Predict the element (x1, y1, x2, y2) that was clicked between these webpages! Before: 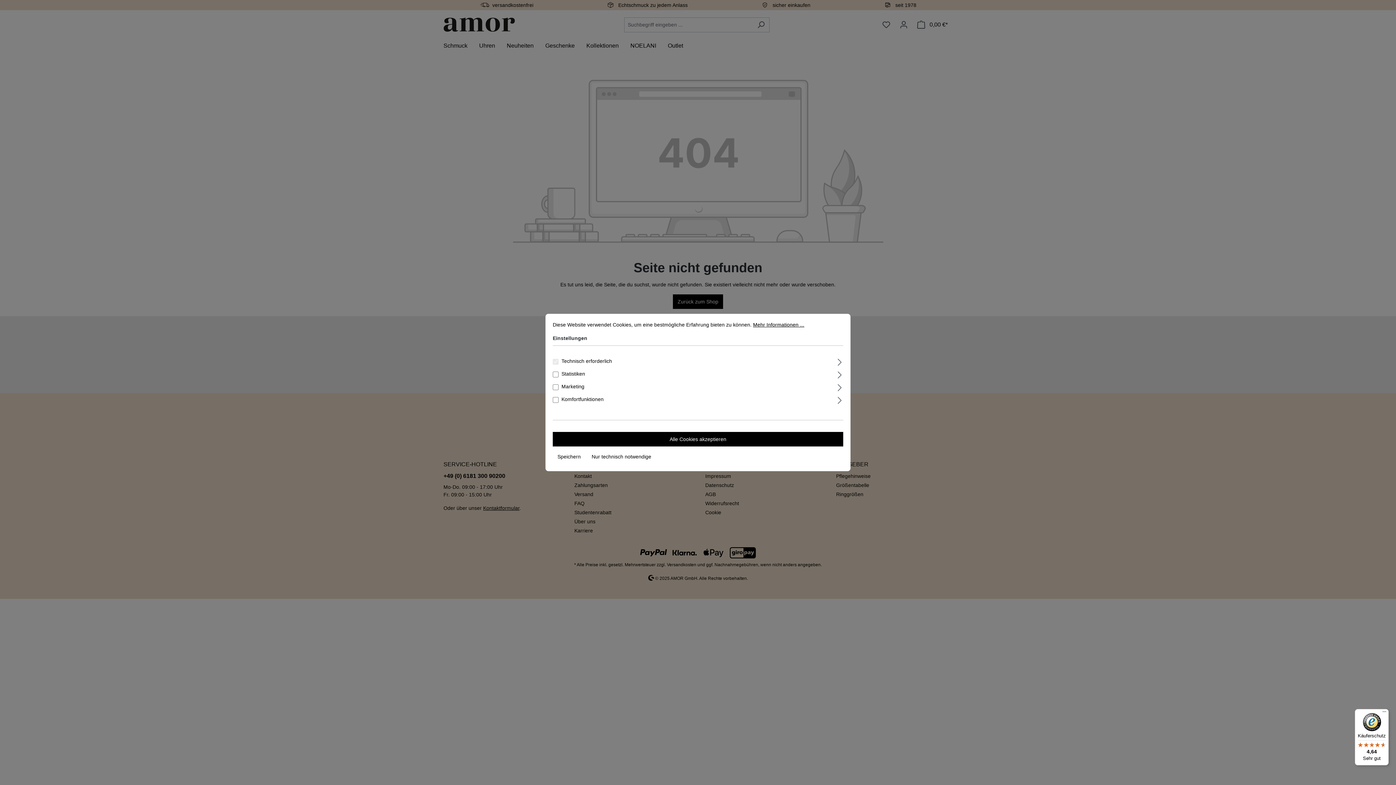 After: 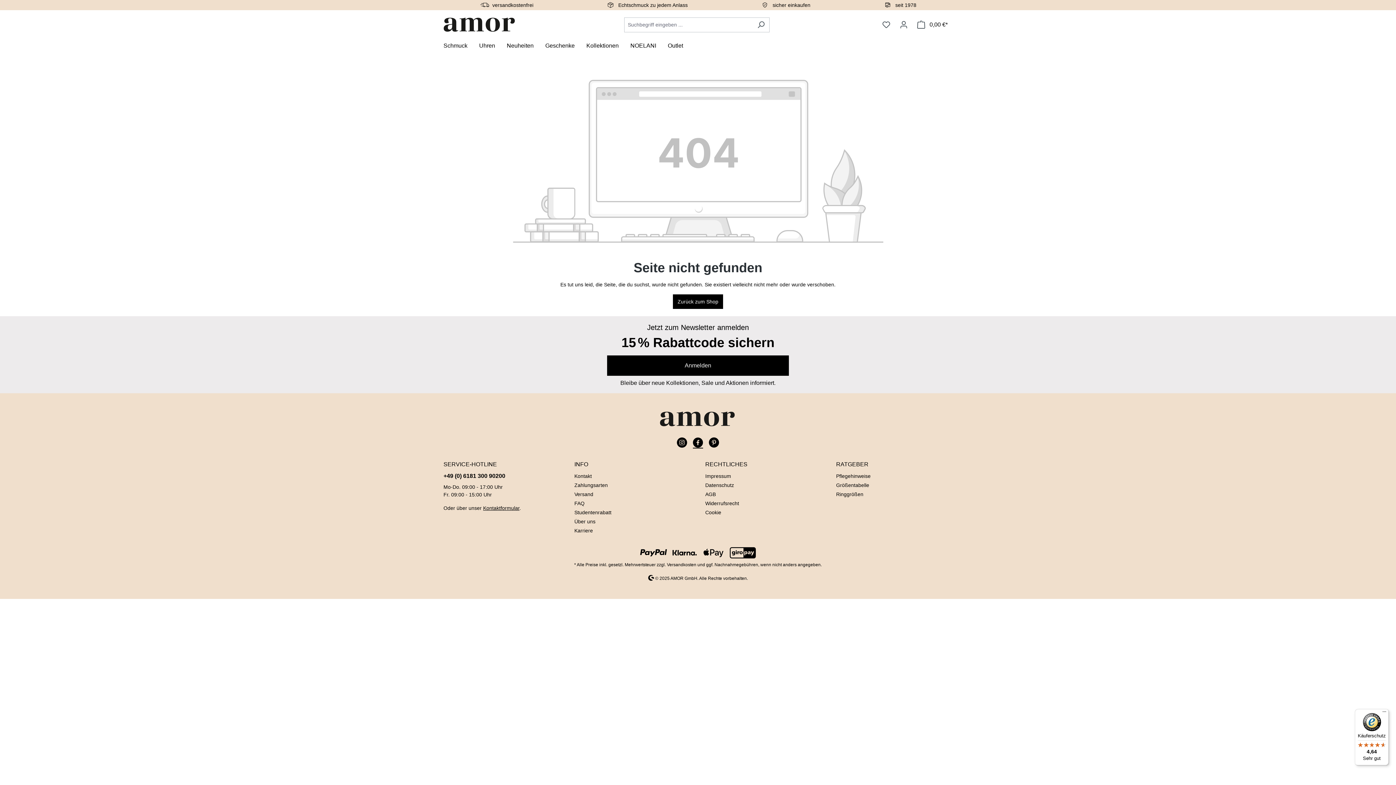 Action: bbox: (552, 432, 843, 446) label: Alle Cookies akzeptieren